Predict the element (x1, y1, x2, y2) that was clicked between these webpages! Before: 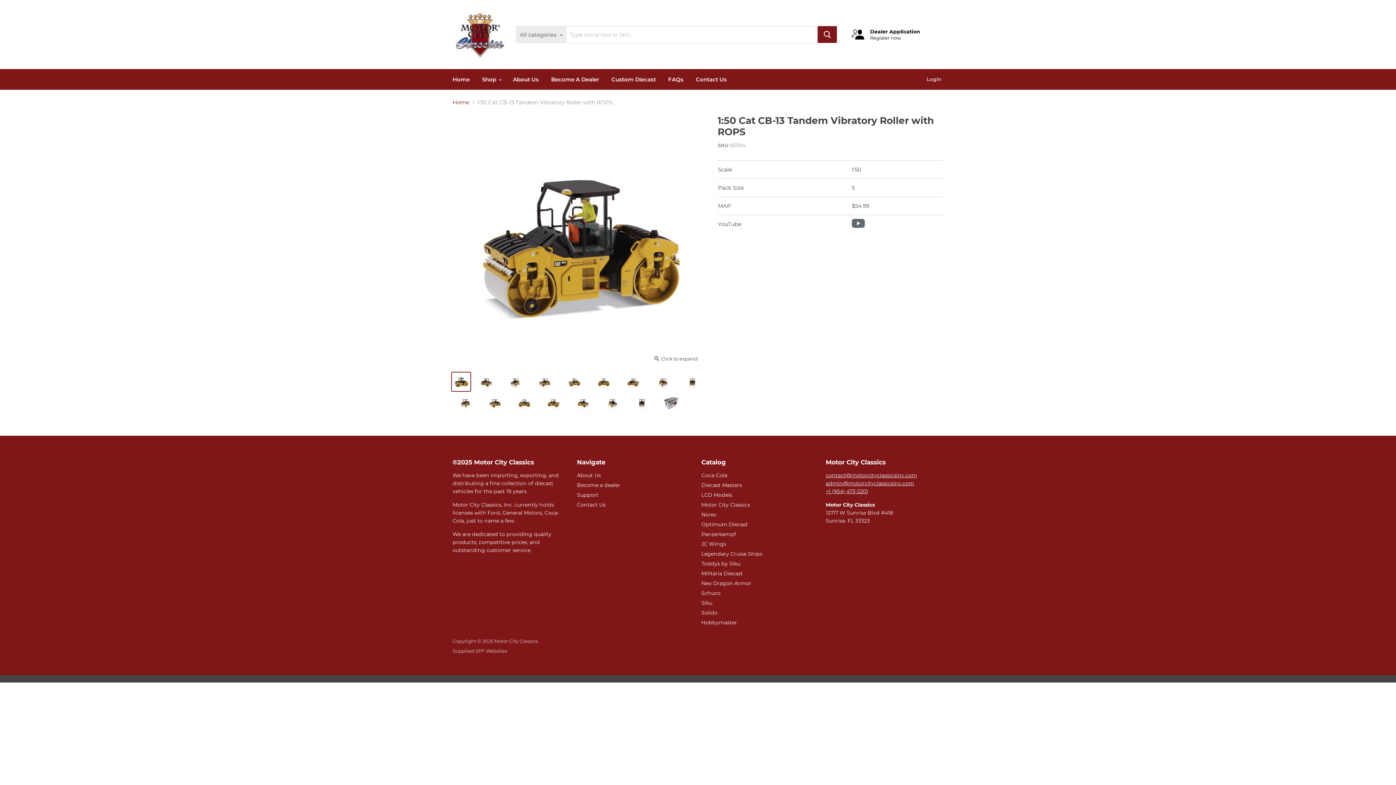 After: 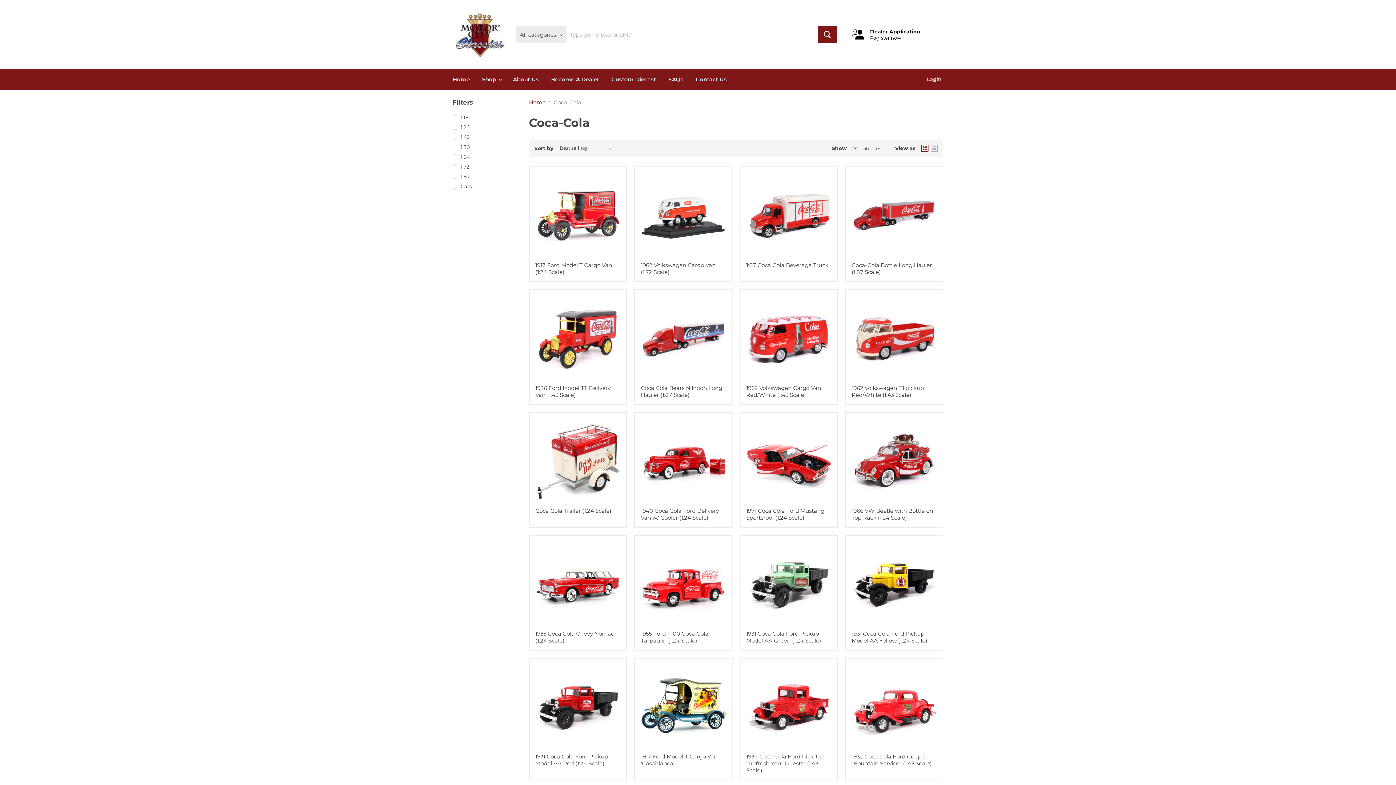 Action: bbox: (701, 472, 727, 478) label: Coca-Cola